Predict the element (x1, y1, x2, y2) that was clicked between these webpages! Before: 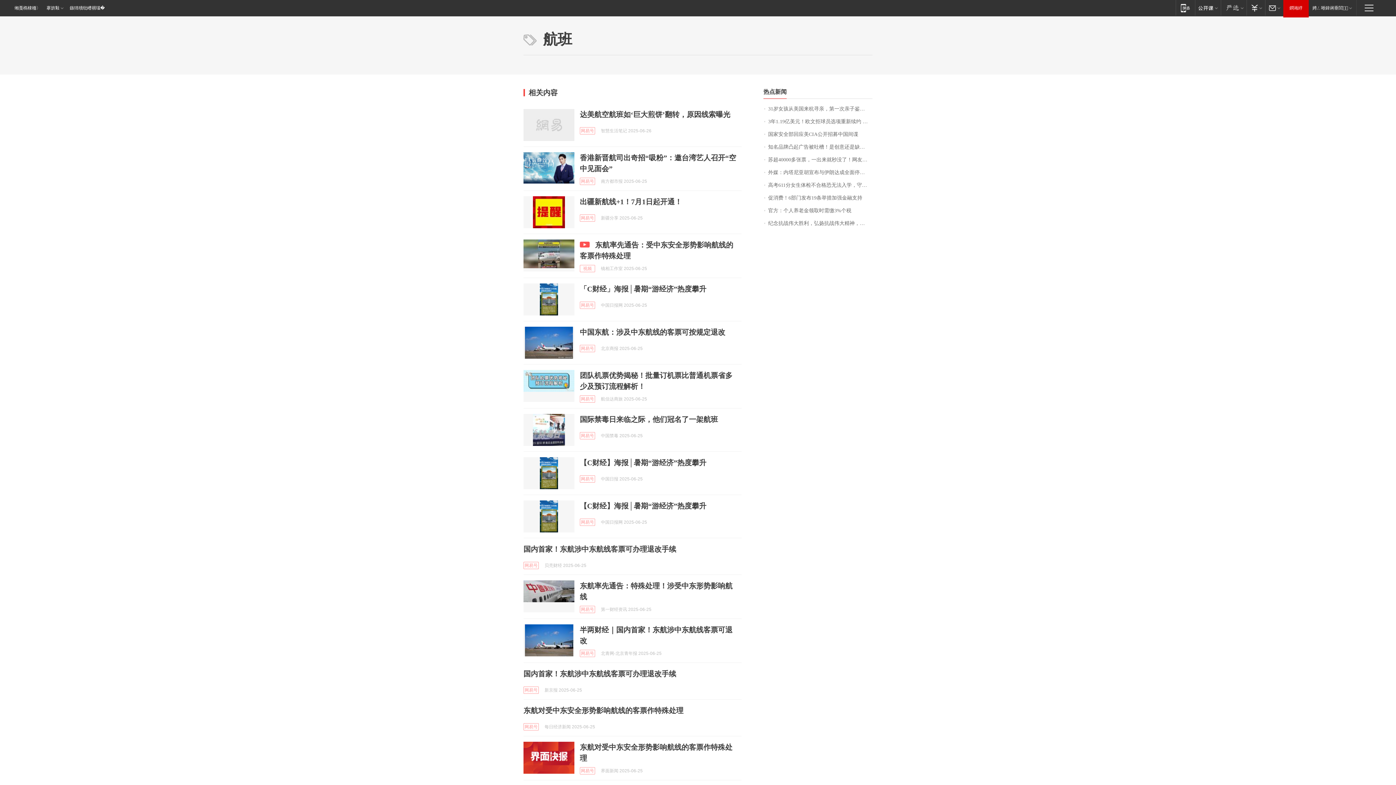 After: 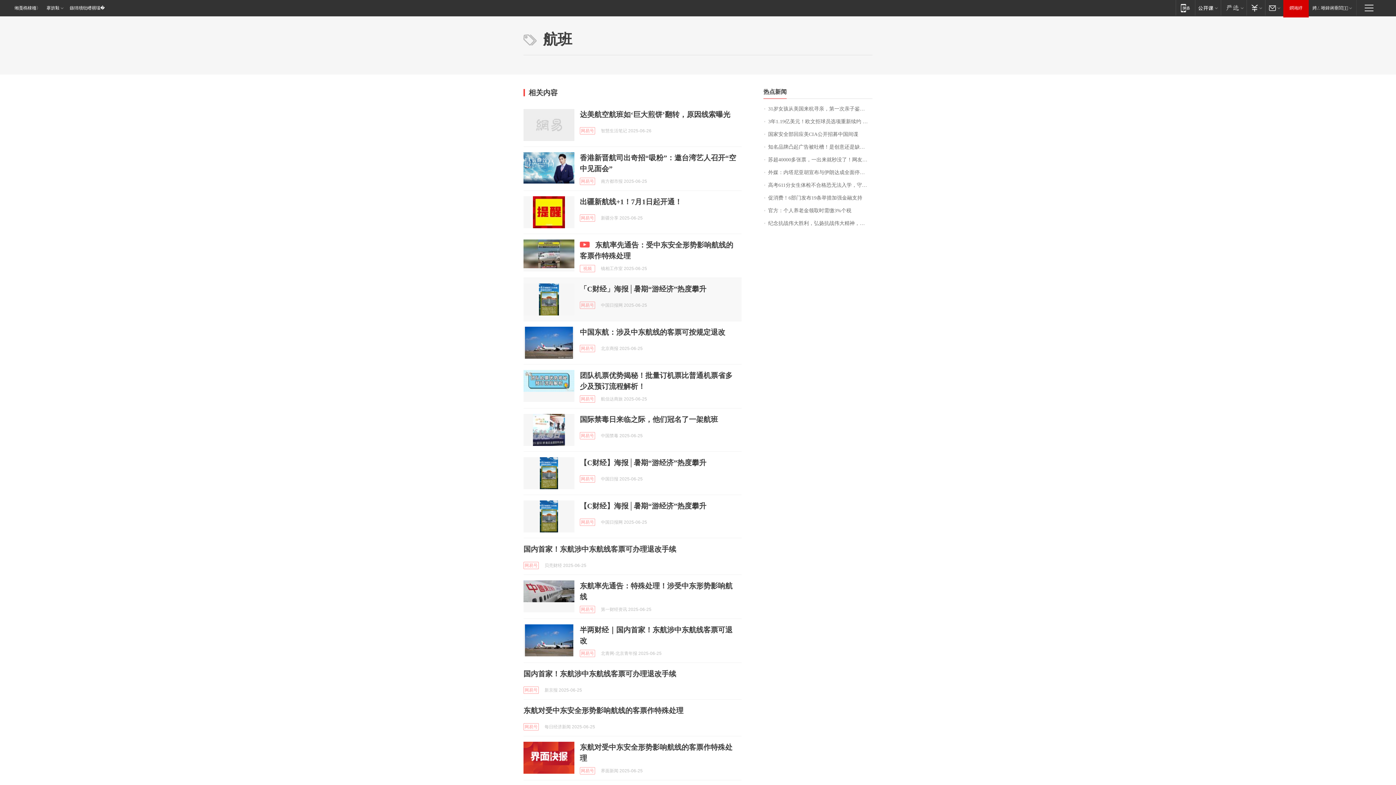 Action: bbox: (523, 283, 574, 315)